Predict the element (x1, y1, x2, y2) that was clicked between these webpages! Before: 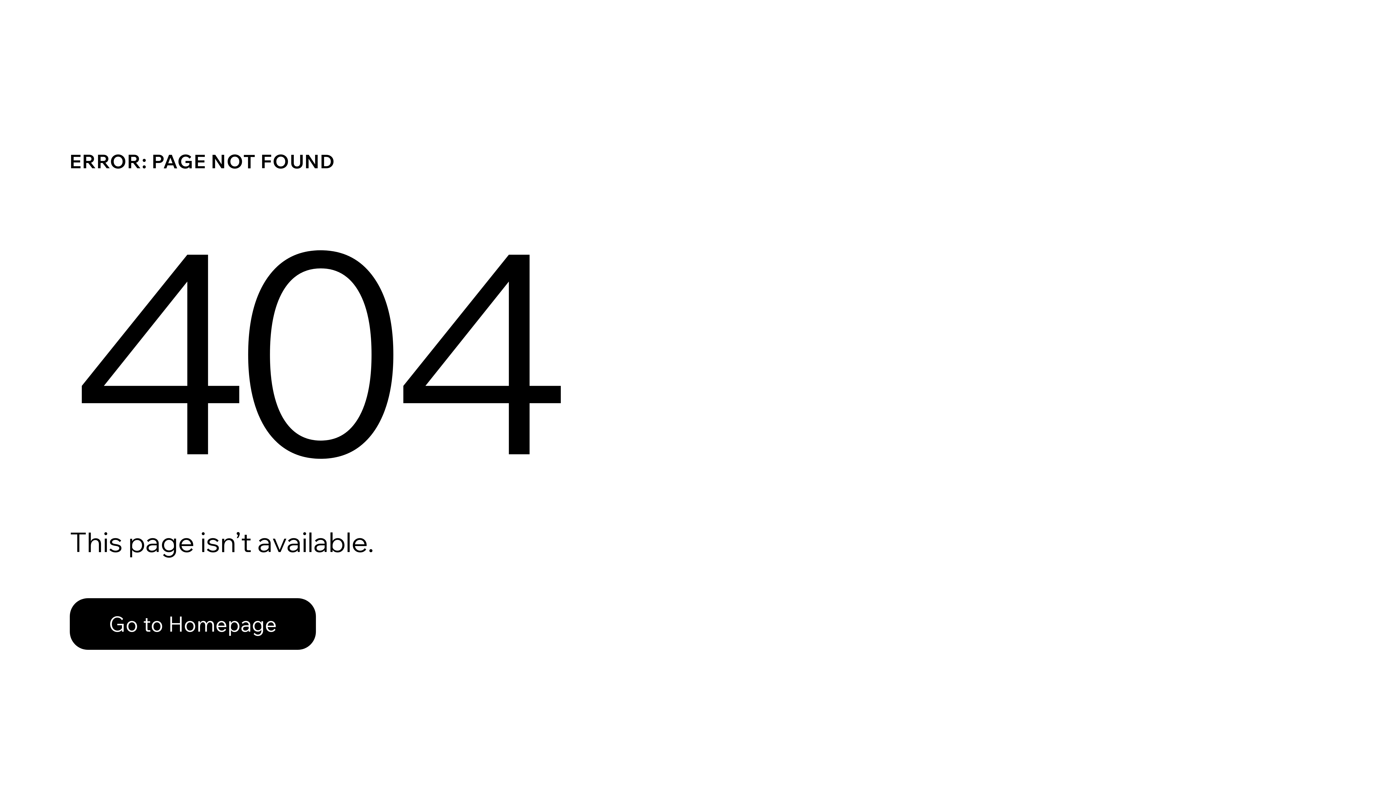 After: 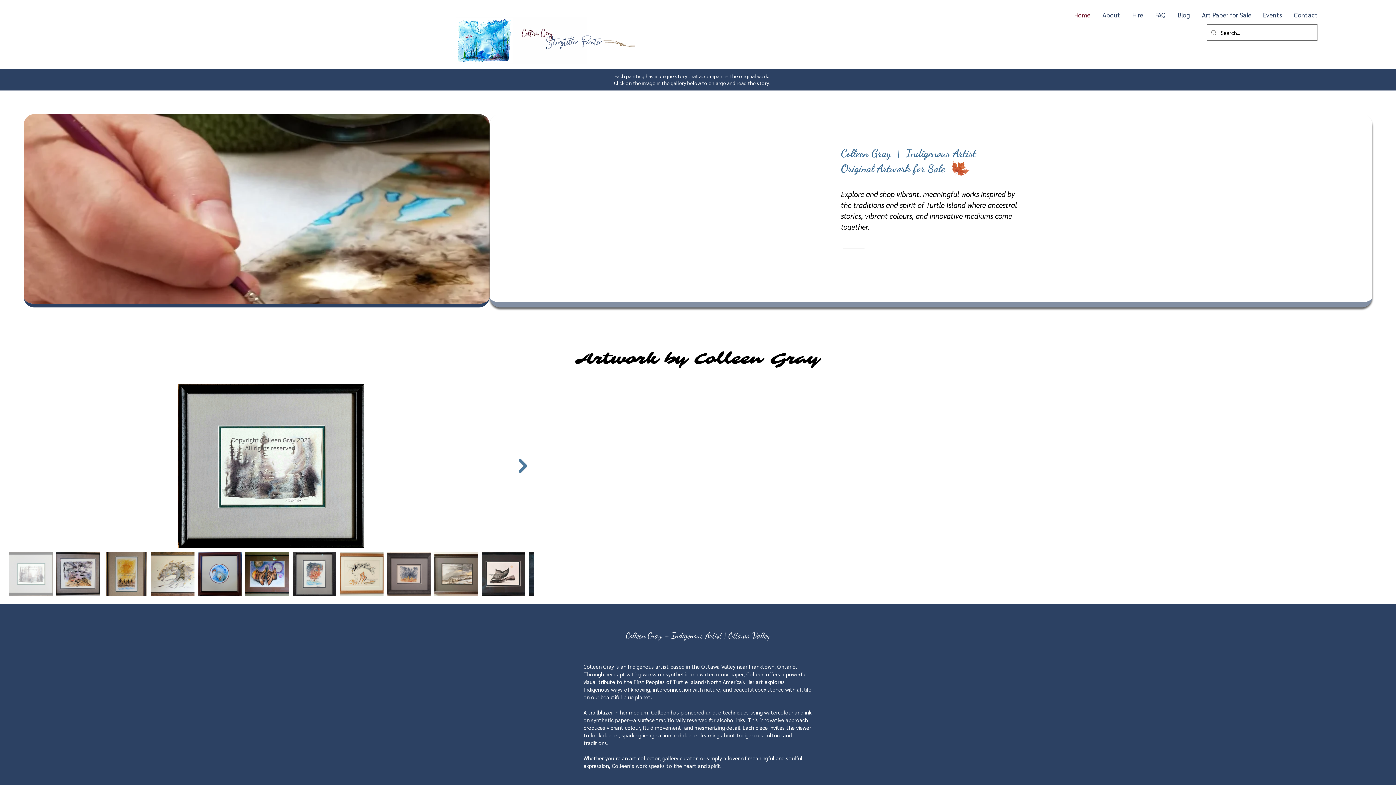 Action: bbox: (69, 582, 768, 659) label: Go to Homepage